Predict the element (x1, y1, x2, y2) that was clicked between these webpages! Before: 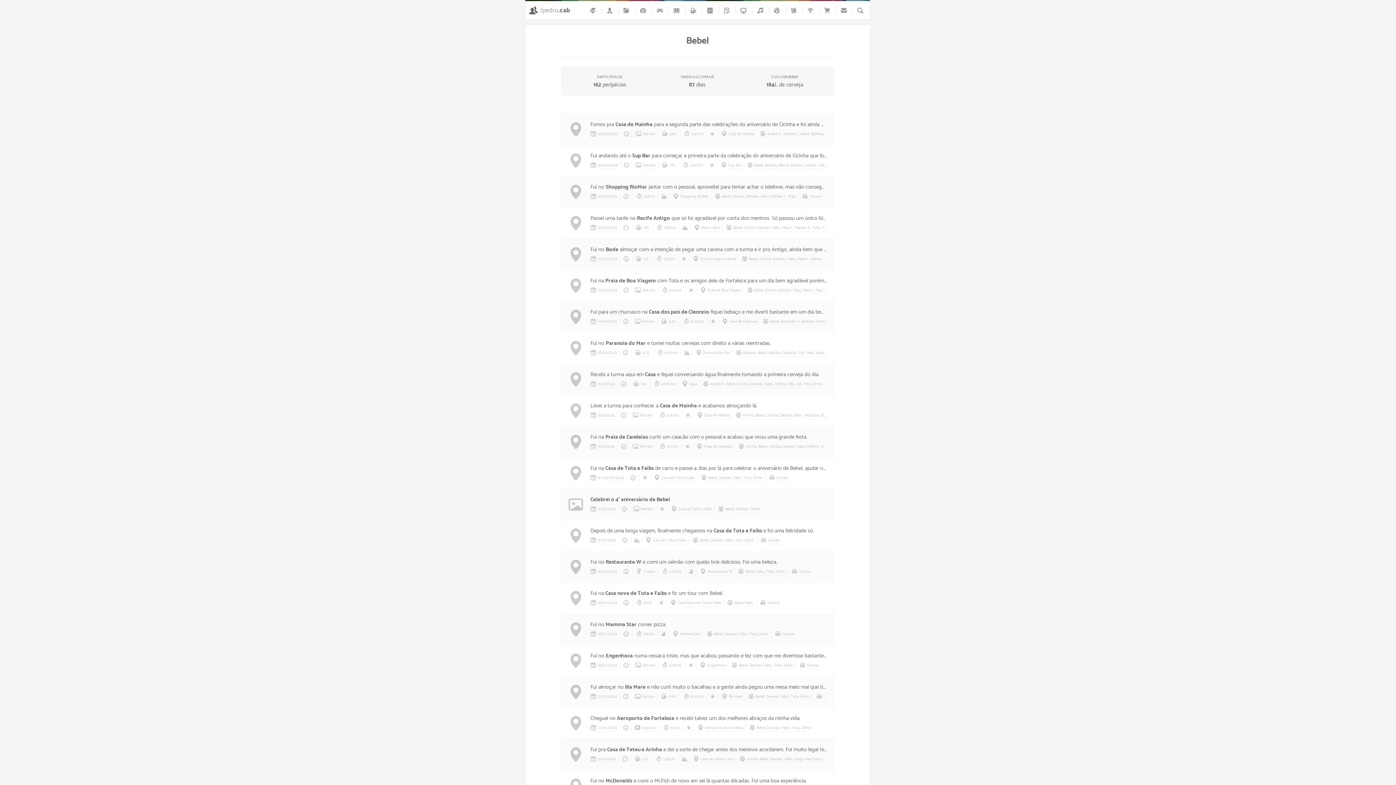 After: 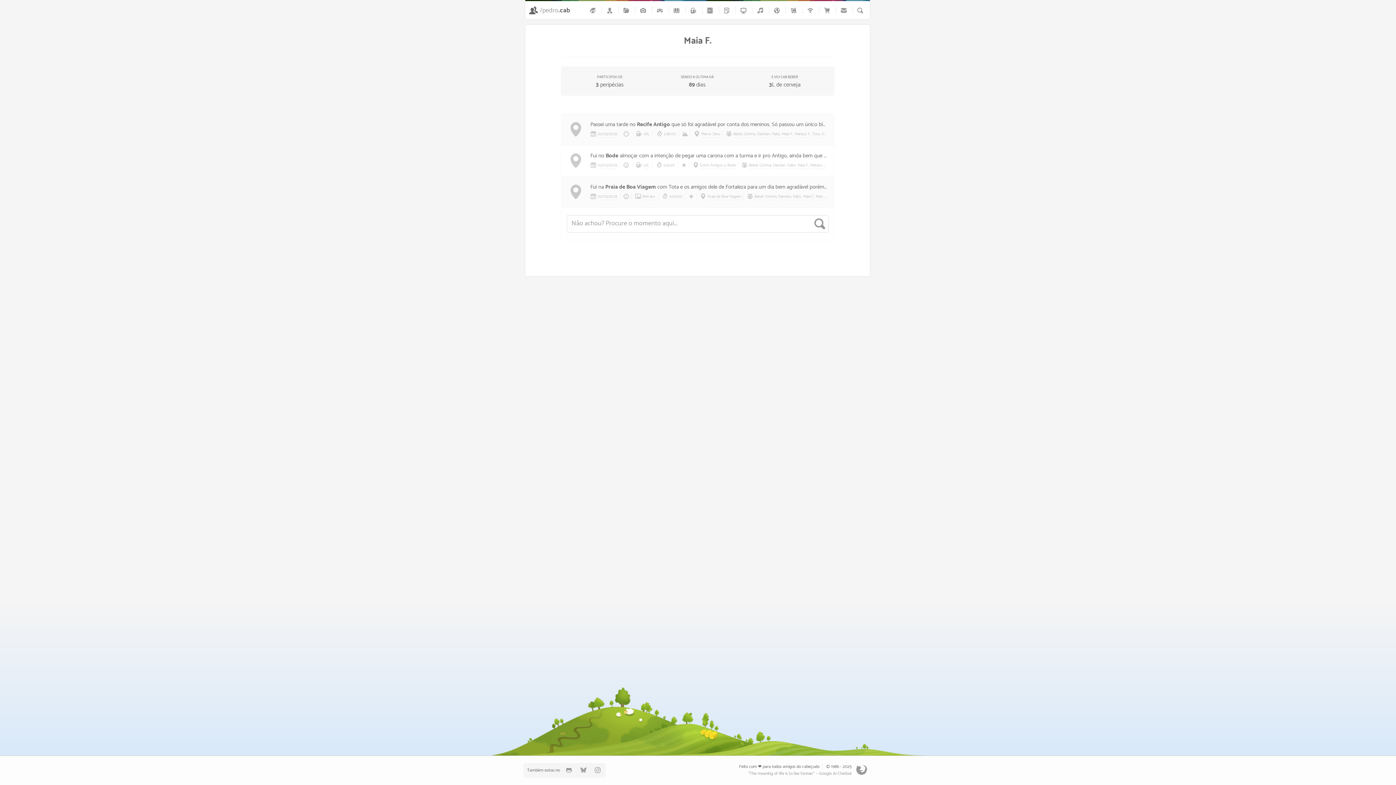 Action: bbox: (782, 224, 793, 231) label: Maia F.